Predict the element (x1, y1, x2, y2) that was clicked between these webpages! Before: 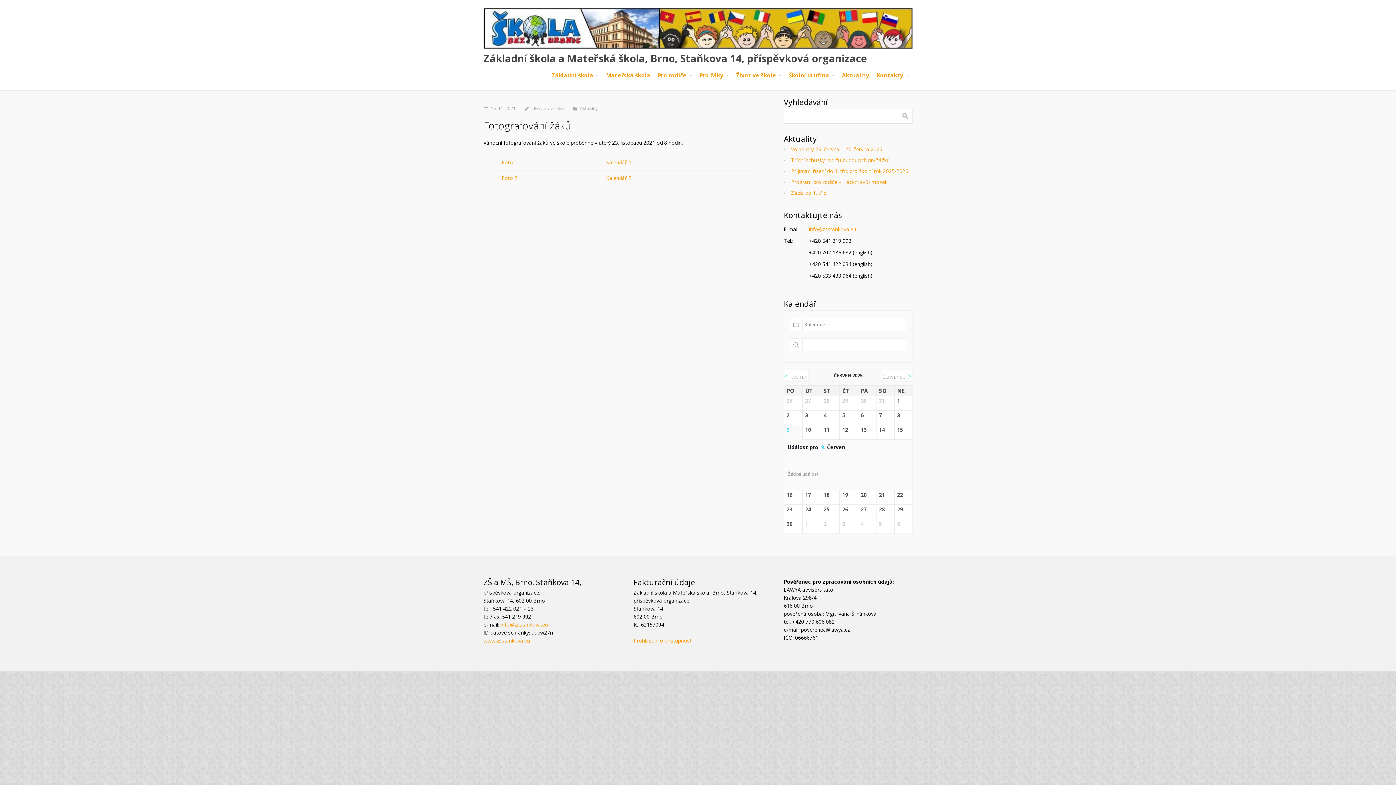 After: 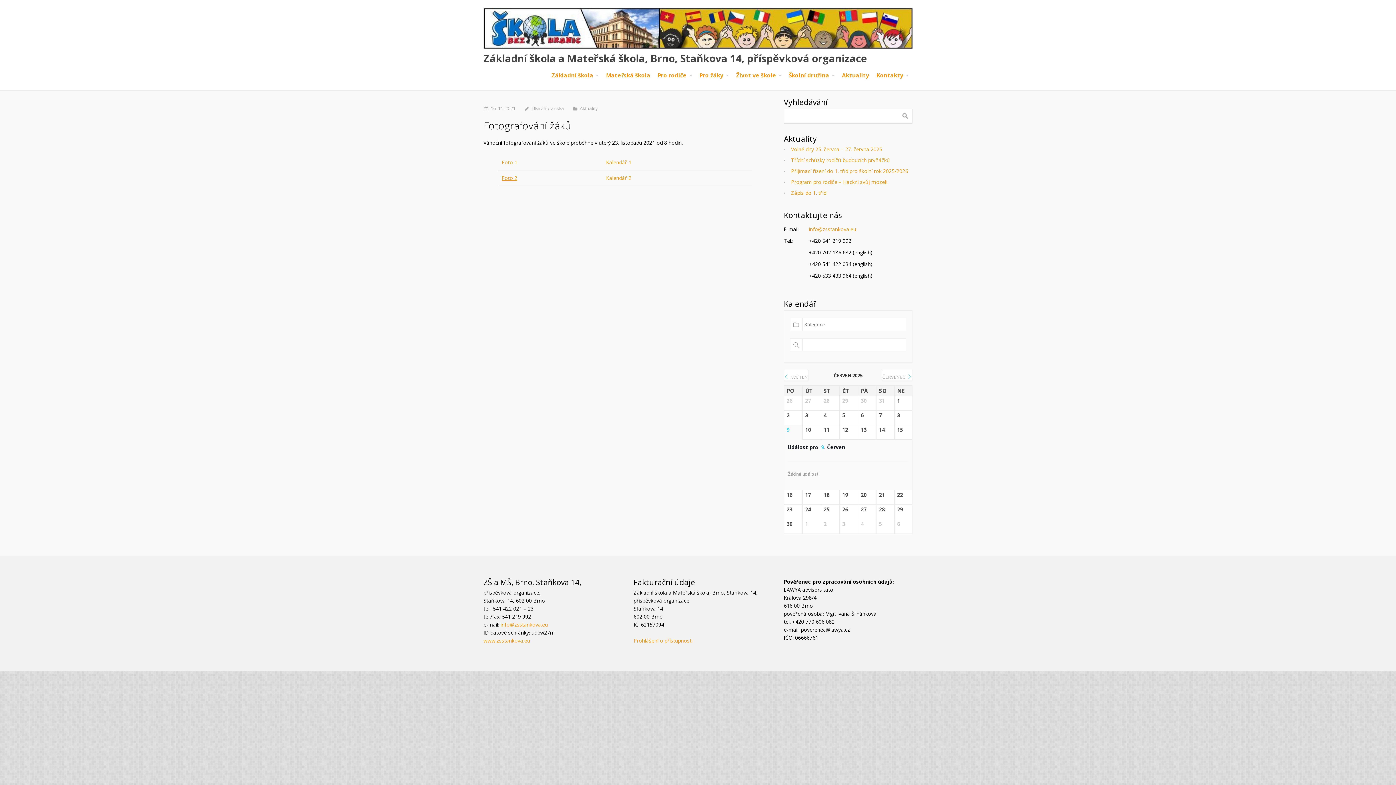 Action: label: Foto 2 bbox: (501, 174, 517, 181)